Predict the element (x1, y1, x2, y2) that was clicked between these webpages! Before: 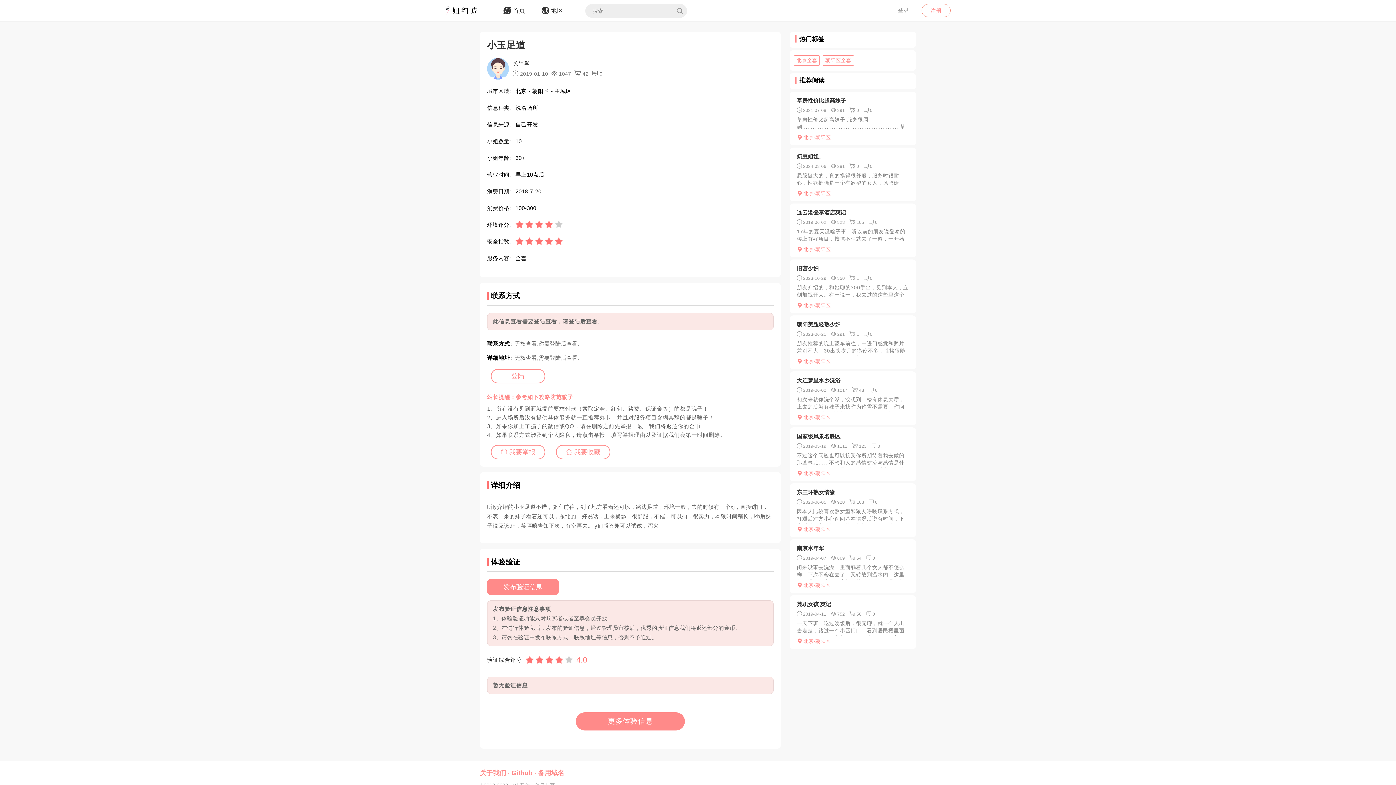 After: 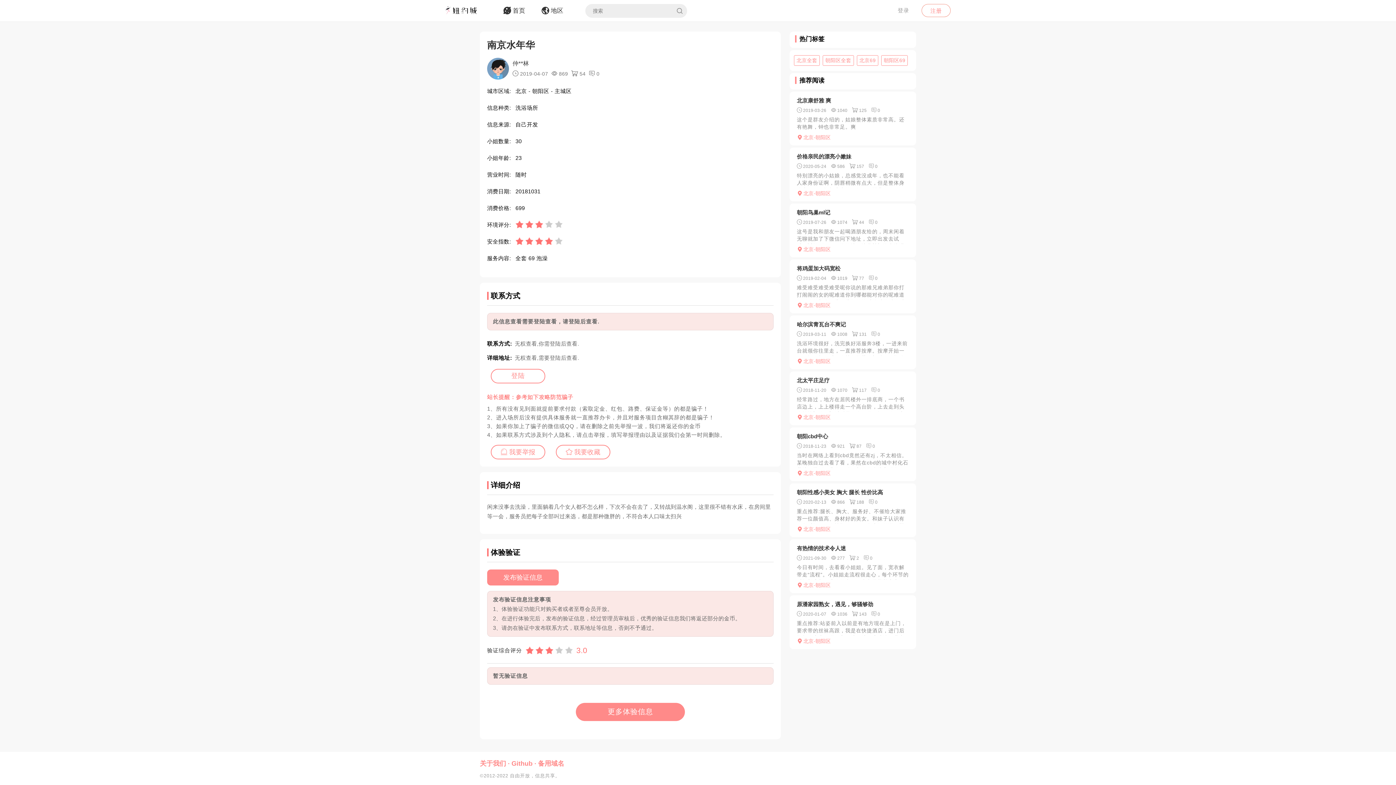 Action: bbox: (797, 564, 909, 580) label: 闲来没事去洗澡，里面躺着几个女人都不怎么样，下次不会在去了，又转战到温水阁，这里很不错有水床，在房间里等一会，服务员把每子全部叫过来选，都是那种微胖的，不符合本人口味太扫兴